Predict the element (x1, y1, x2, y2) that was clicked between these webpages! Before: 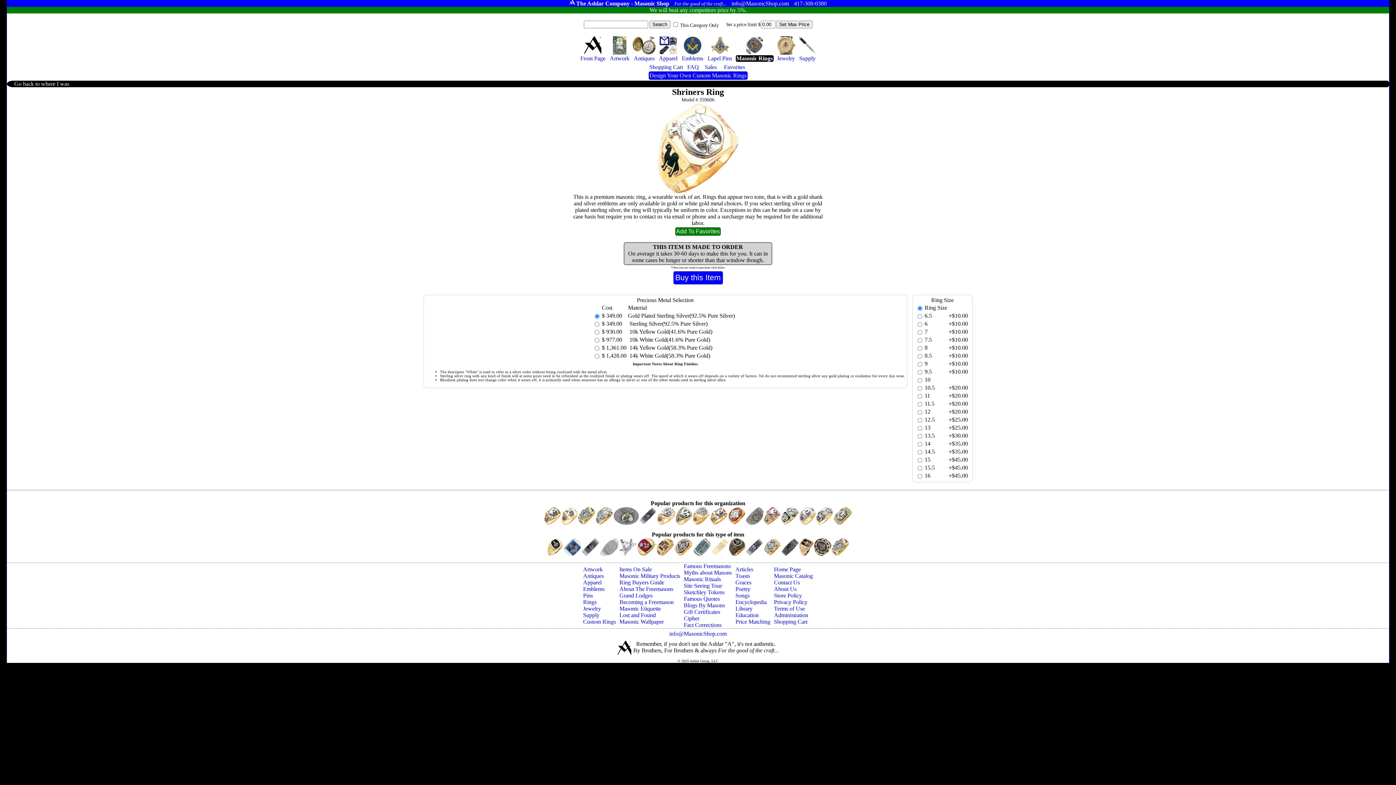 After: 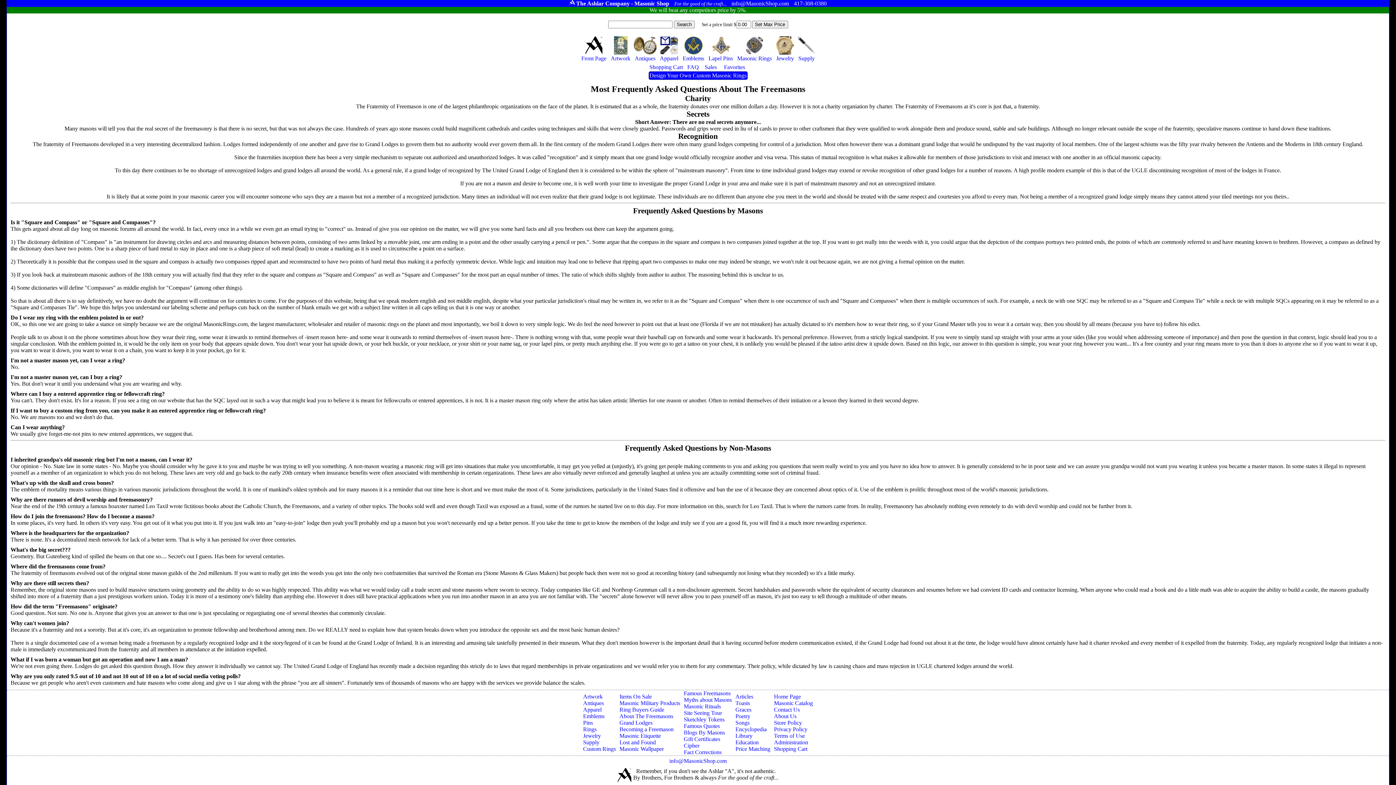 Action: bbox: (686, 64, 700, 70) label: FAQ